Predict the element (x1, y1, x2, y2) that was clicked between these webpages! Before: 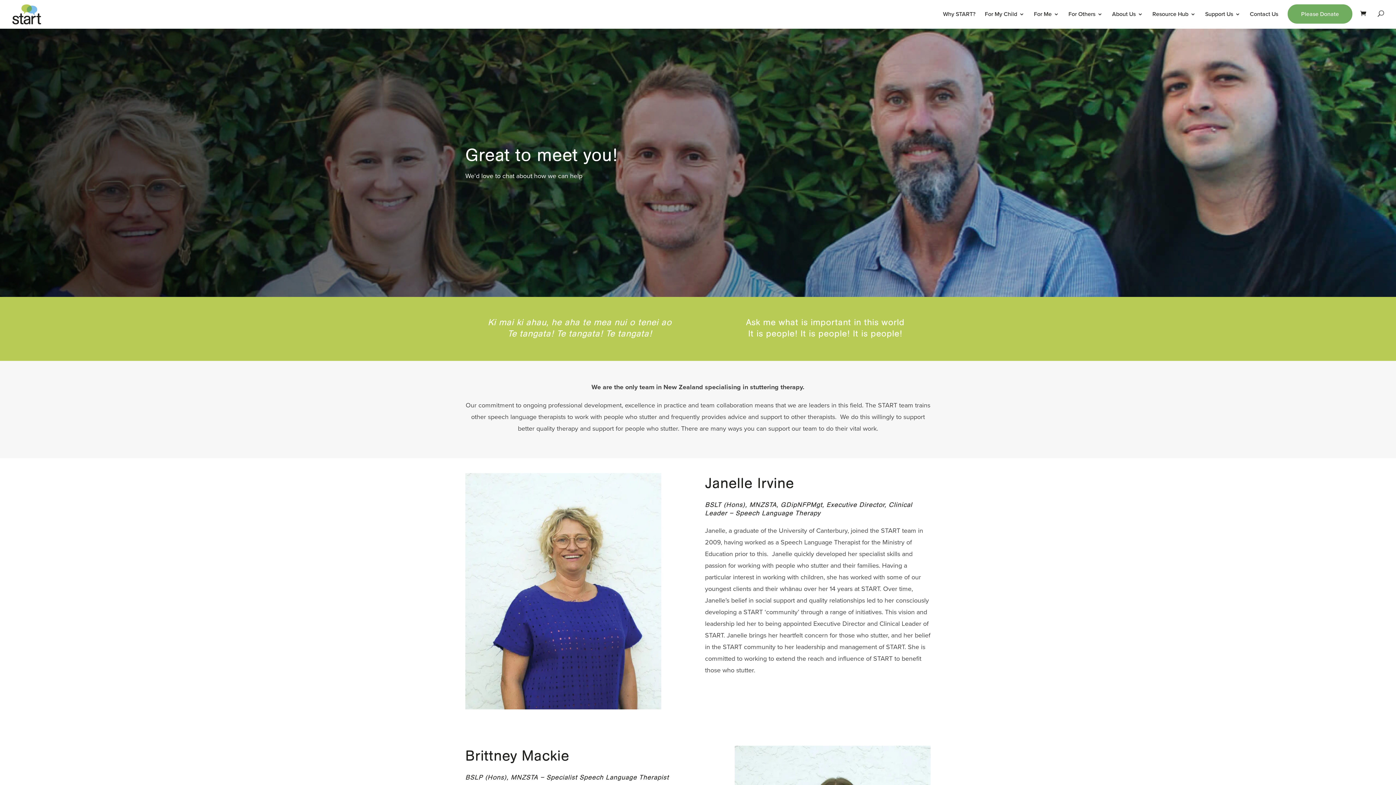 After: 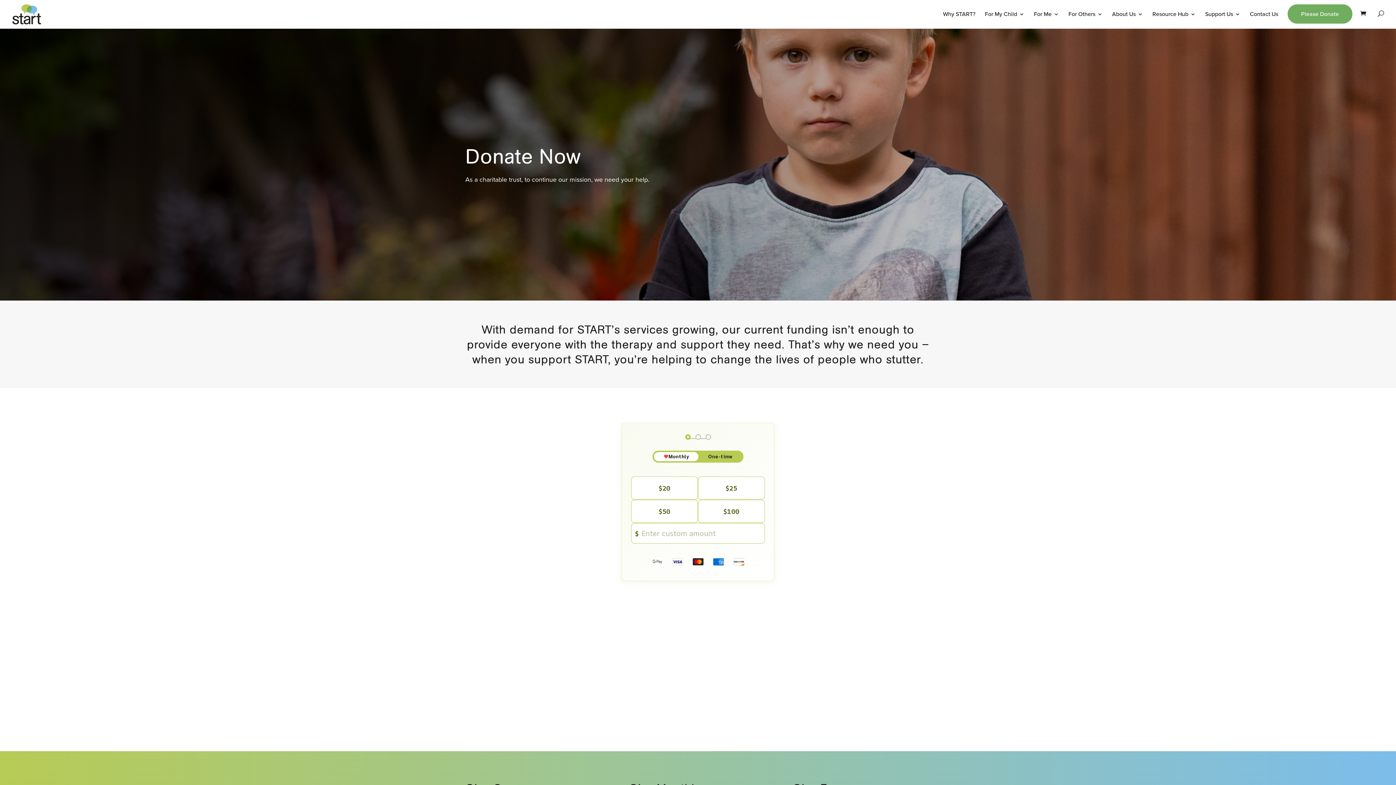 Action: bbox: (1288, 4, 1352, 23) label: Please Donate